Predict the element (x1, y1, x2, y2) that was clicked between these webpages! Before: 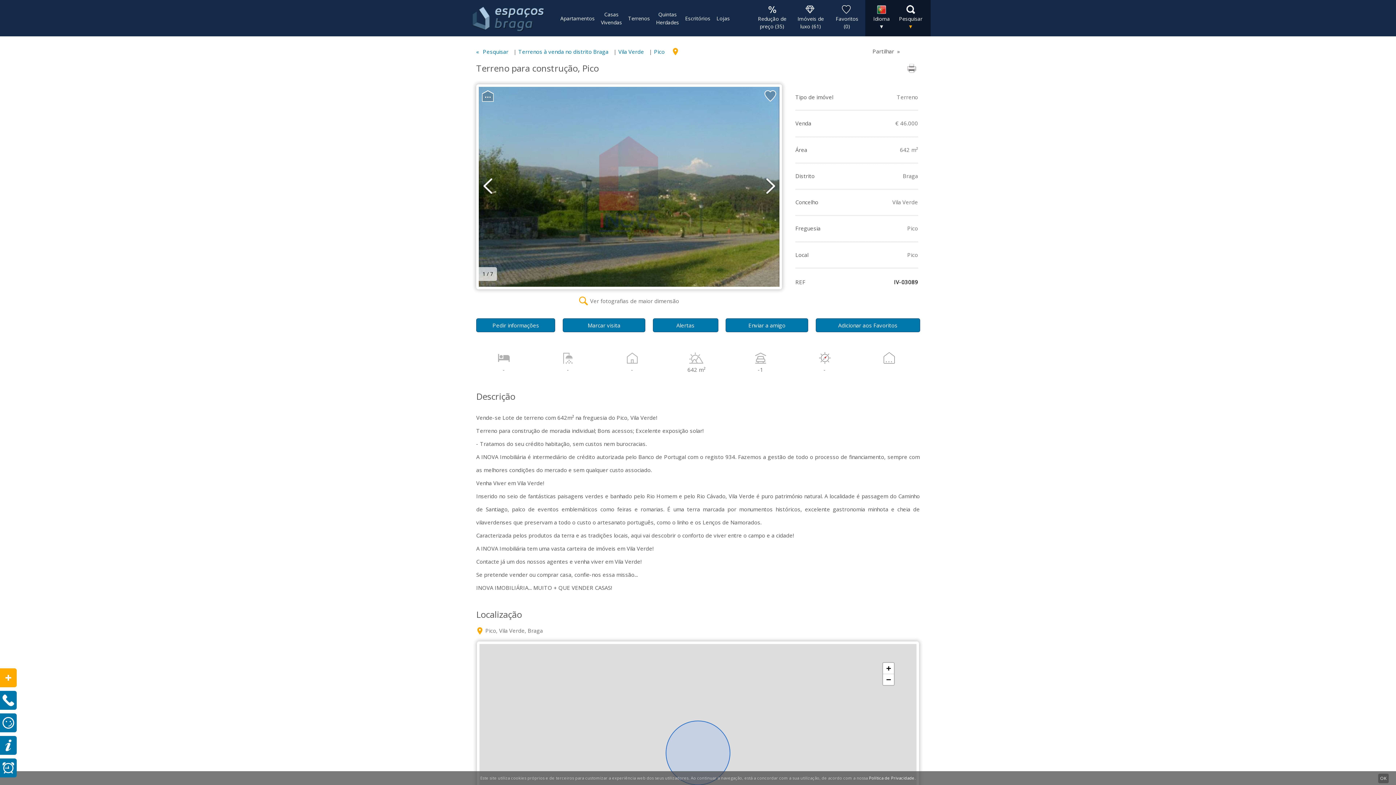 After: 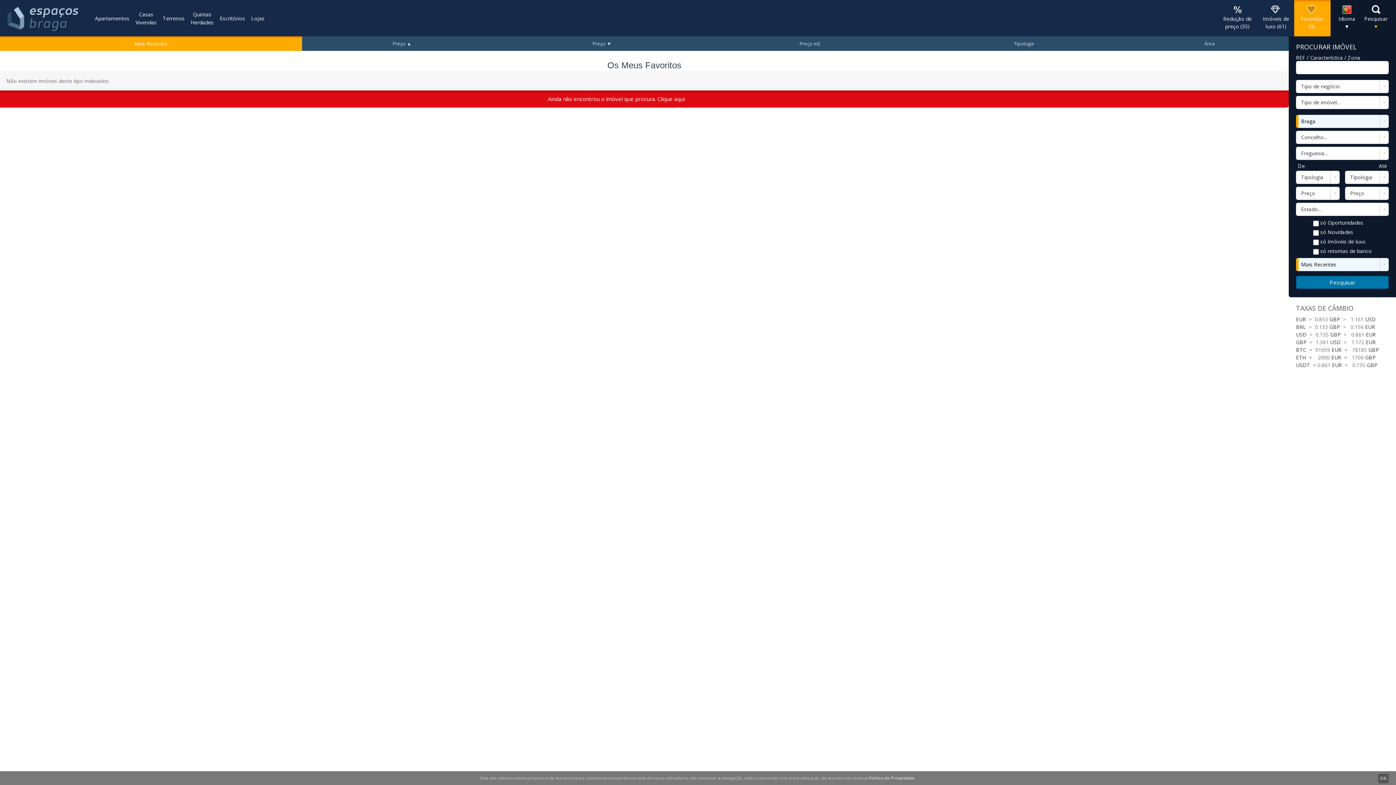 Action: bbox: (829, 1, 865, 34) label: 
Favoritos
(0)